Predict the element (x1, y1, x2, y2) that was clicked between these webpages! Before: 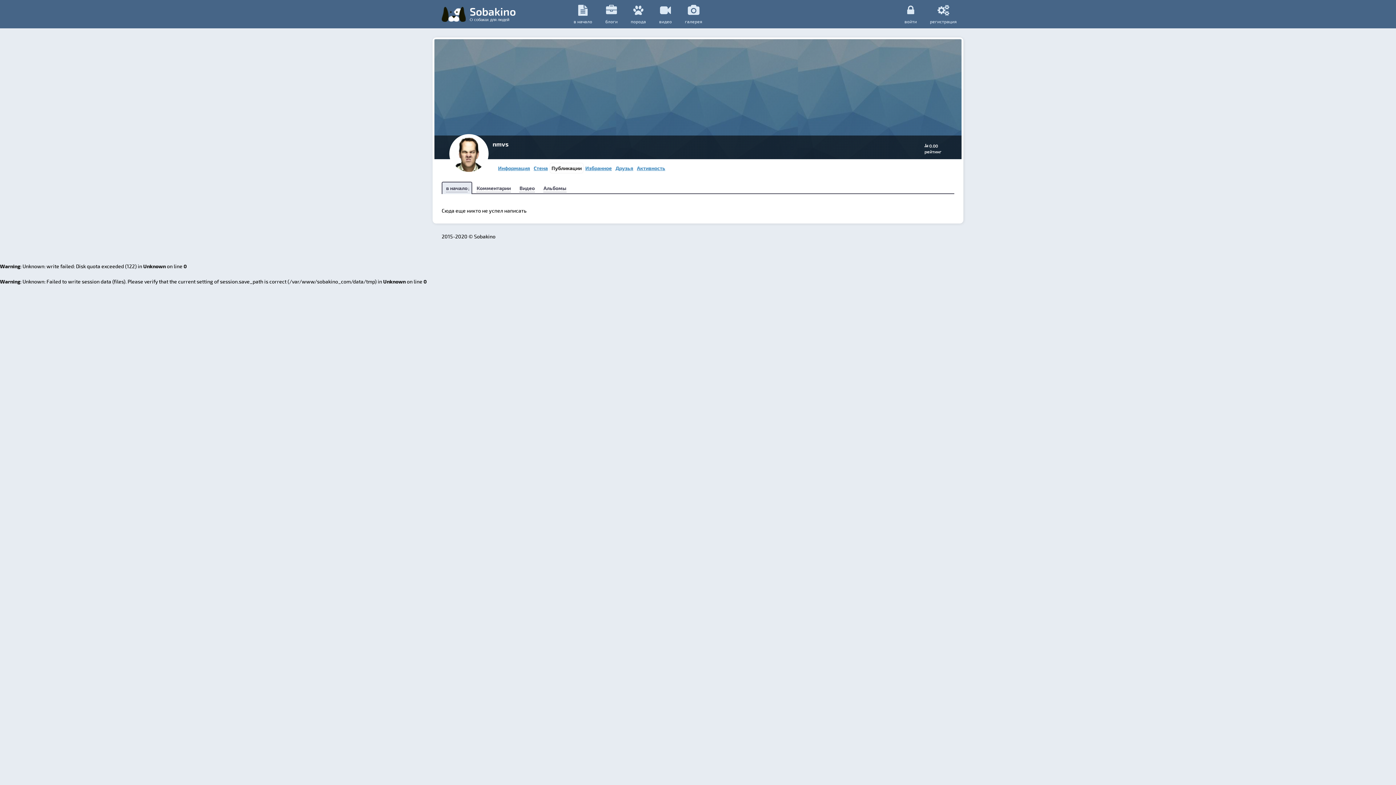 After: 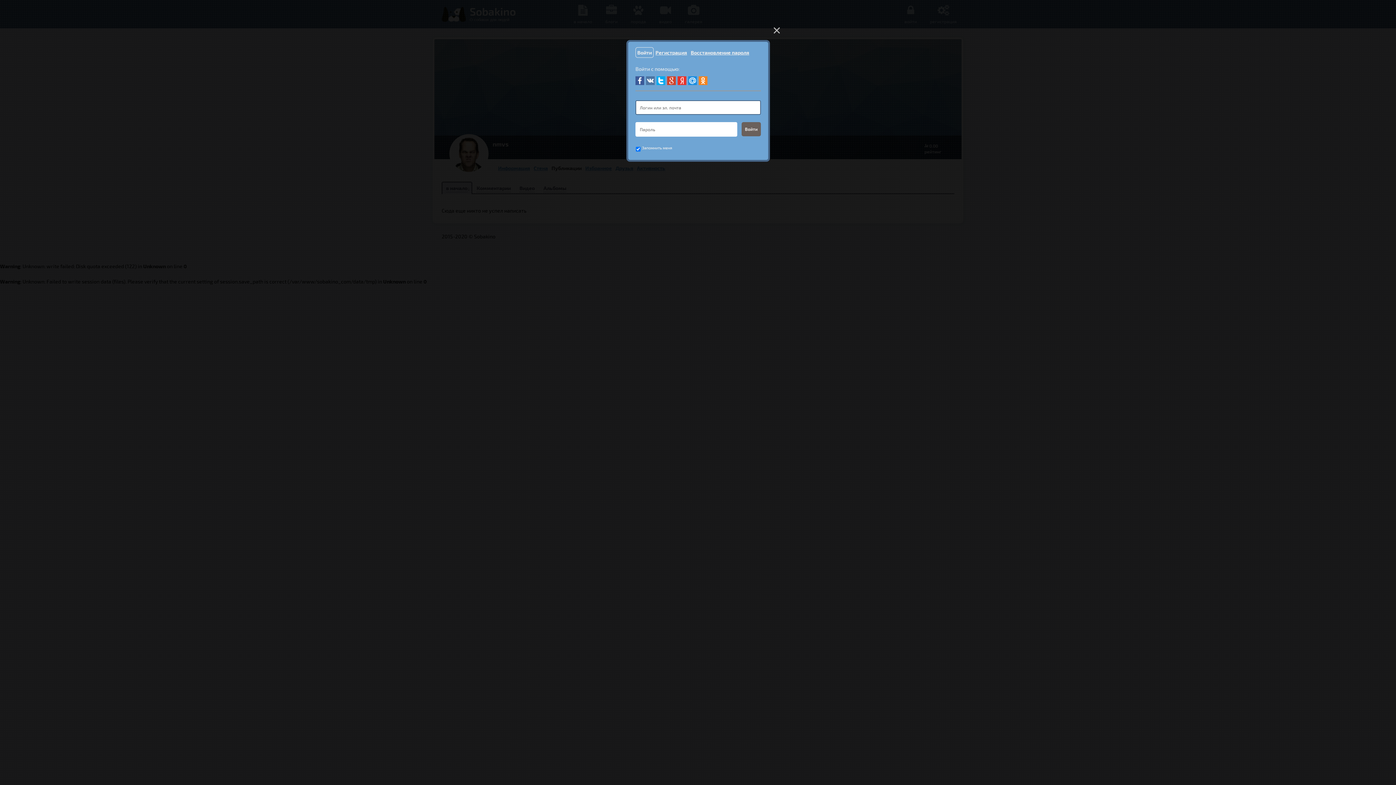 Action: bbox: (898, 0, 923, 23) label: войти